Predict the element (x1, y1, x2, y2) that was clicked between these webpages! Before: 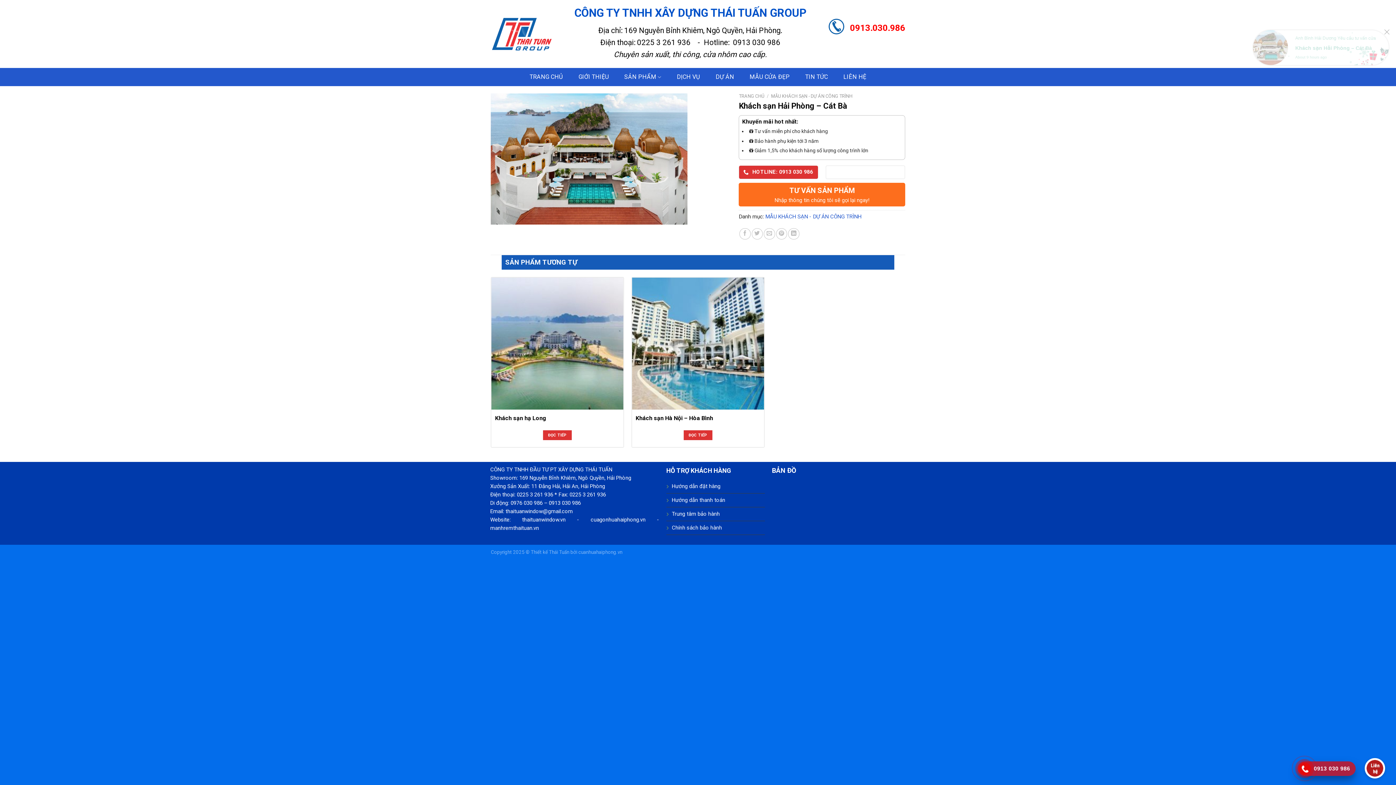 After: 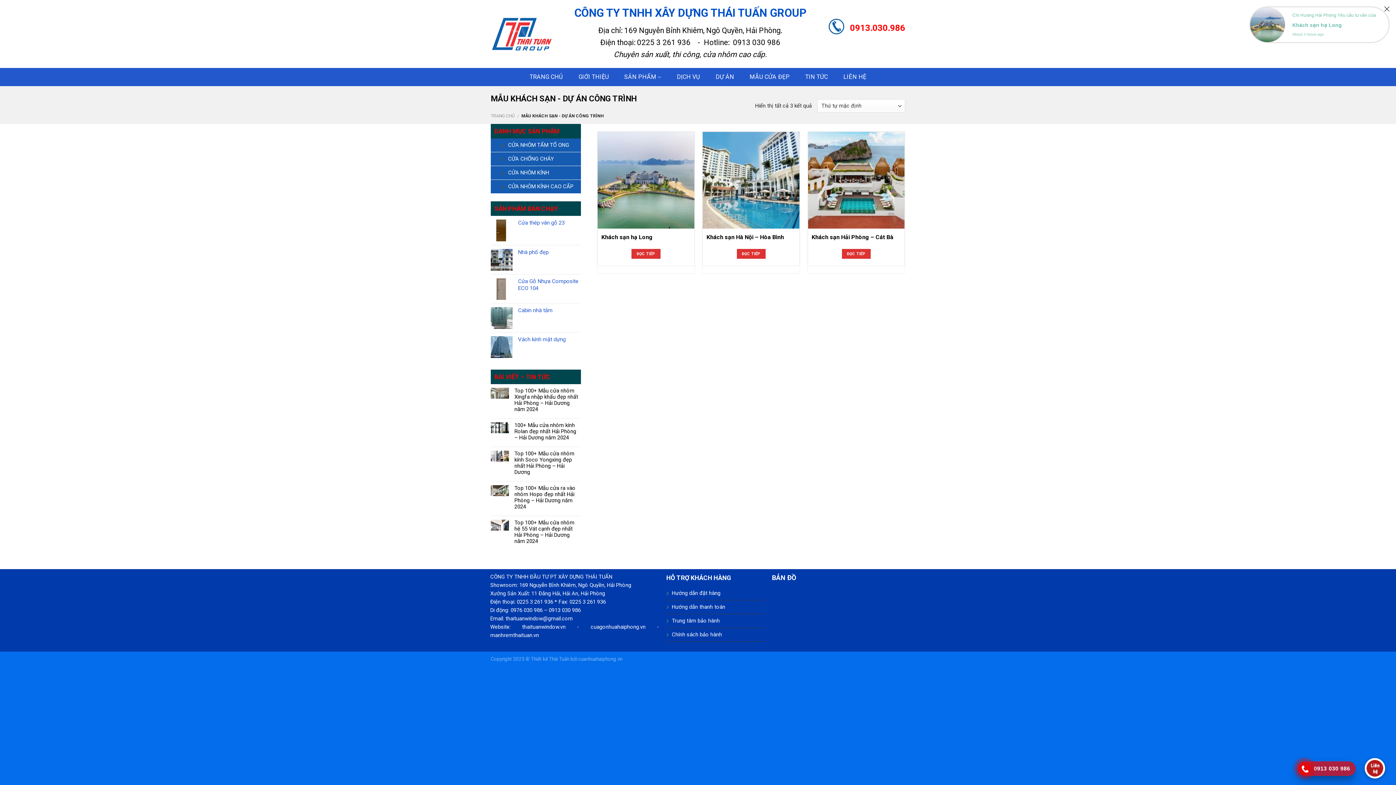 Action: bbox: (771, 93, 852, 98) label: MẪU KHÁCH SẠN - DỰ ÁN CÔNG TRÌNH